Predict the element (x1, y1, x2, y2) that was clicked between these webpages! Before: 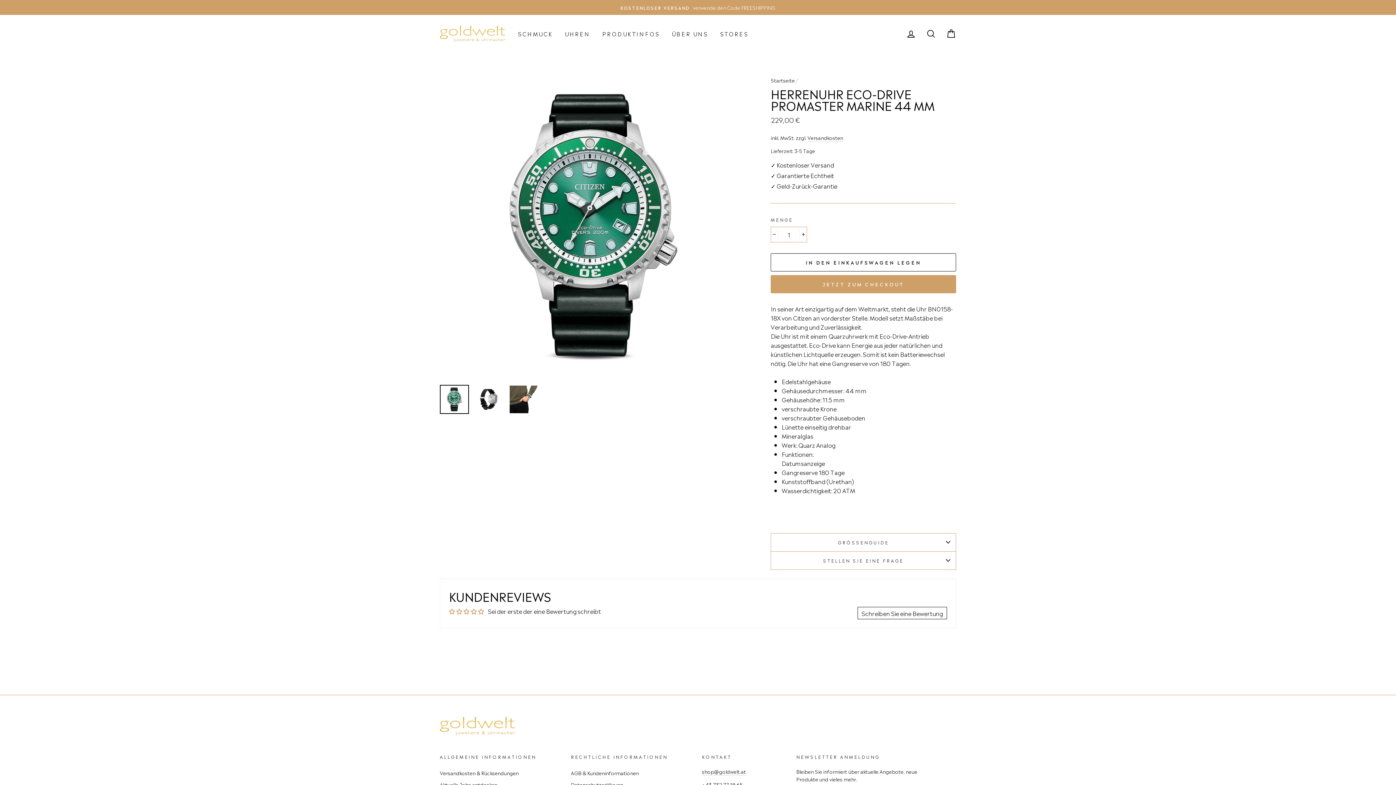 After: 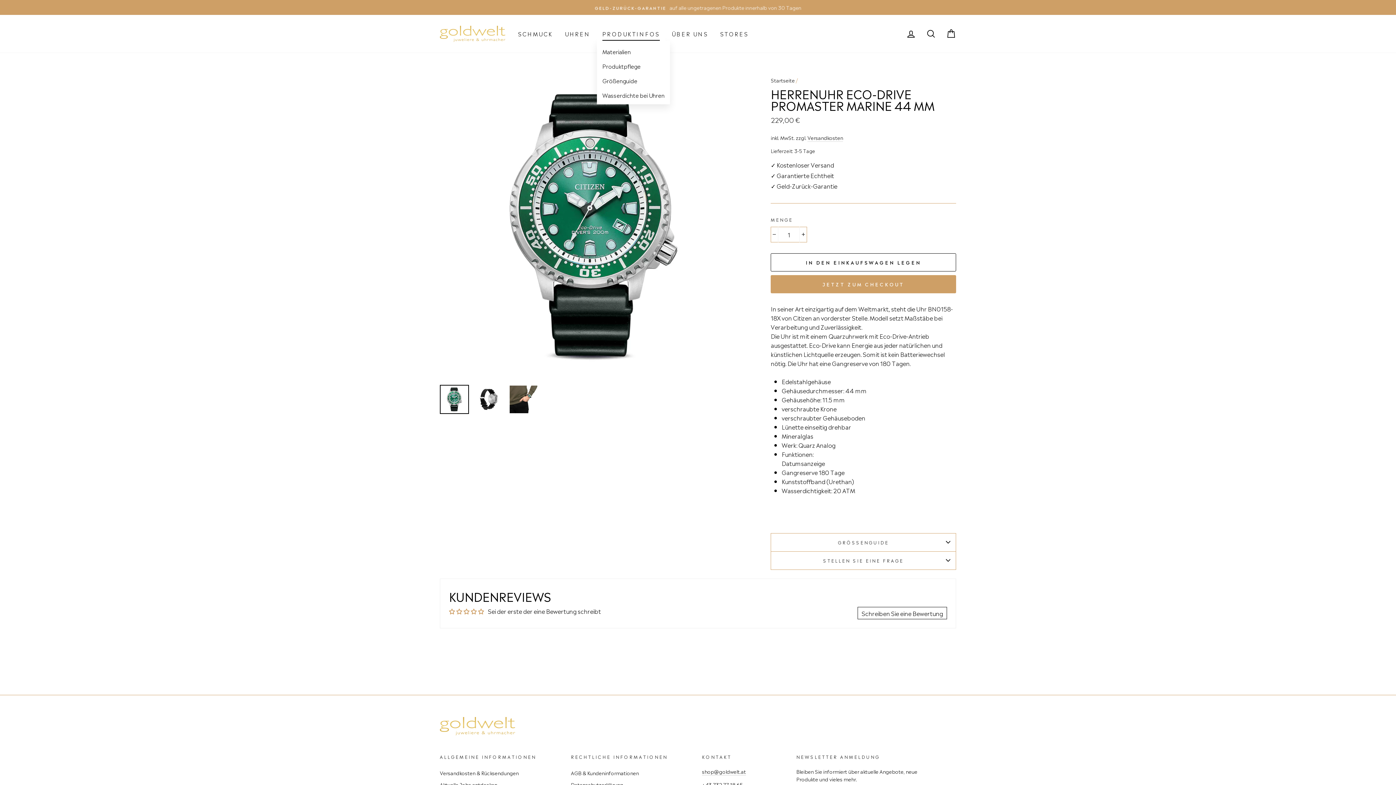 Action: bbox: (597, 26, 665, 40) label: PRODUKTINFOS